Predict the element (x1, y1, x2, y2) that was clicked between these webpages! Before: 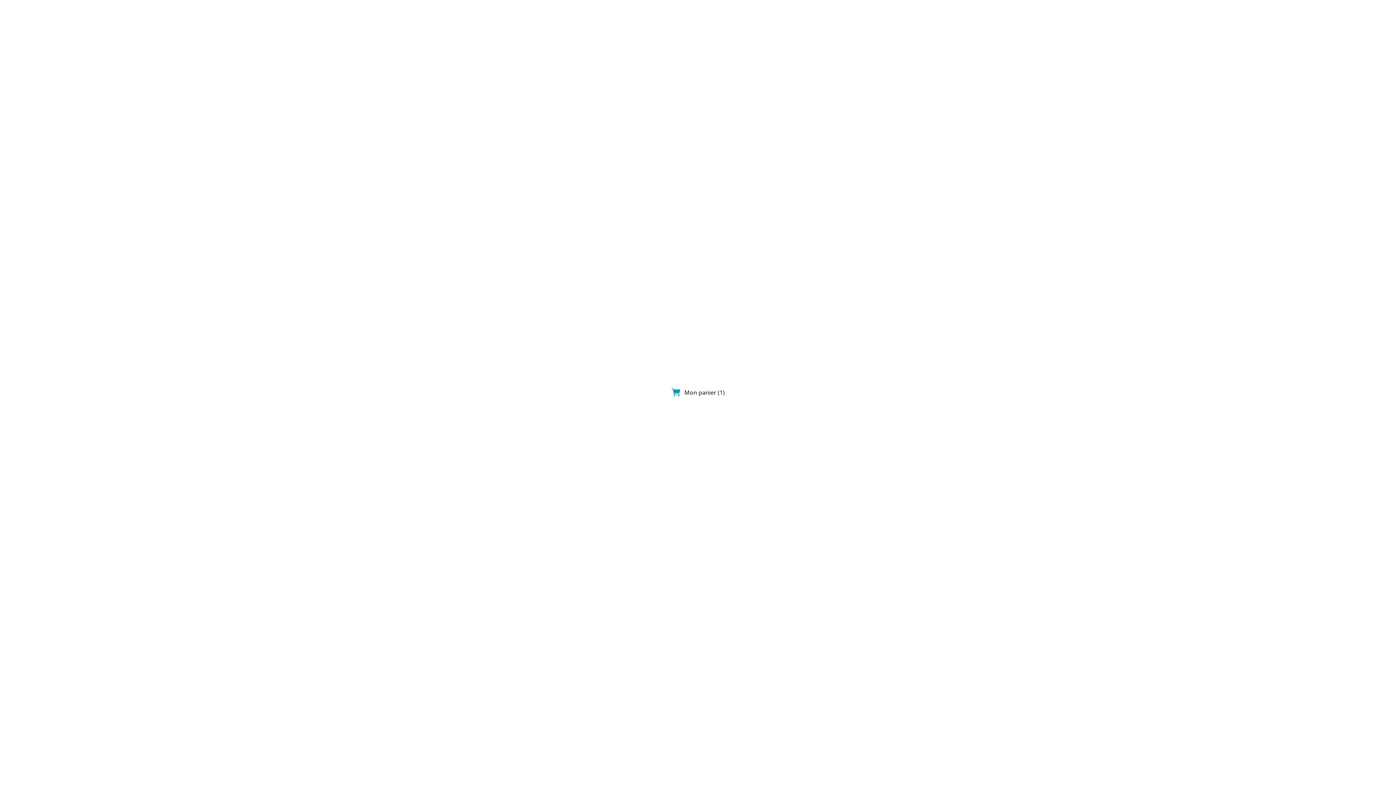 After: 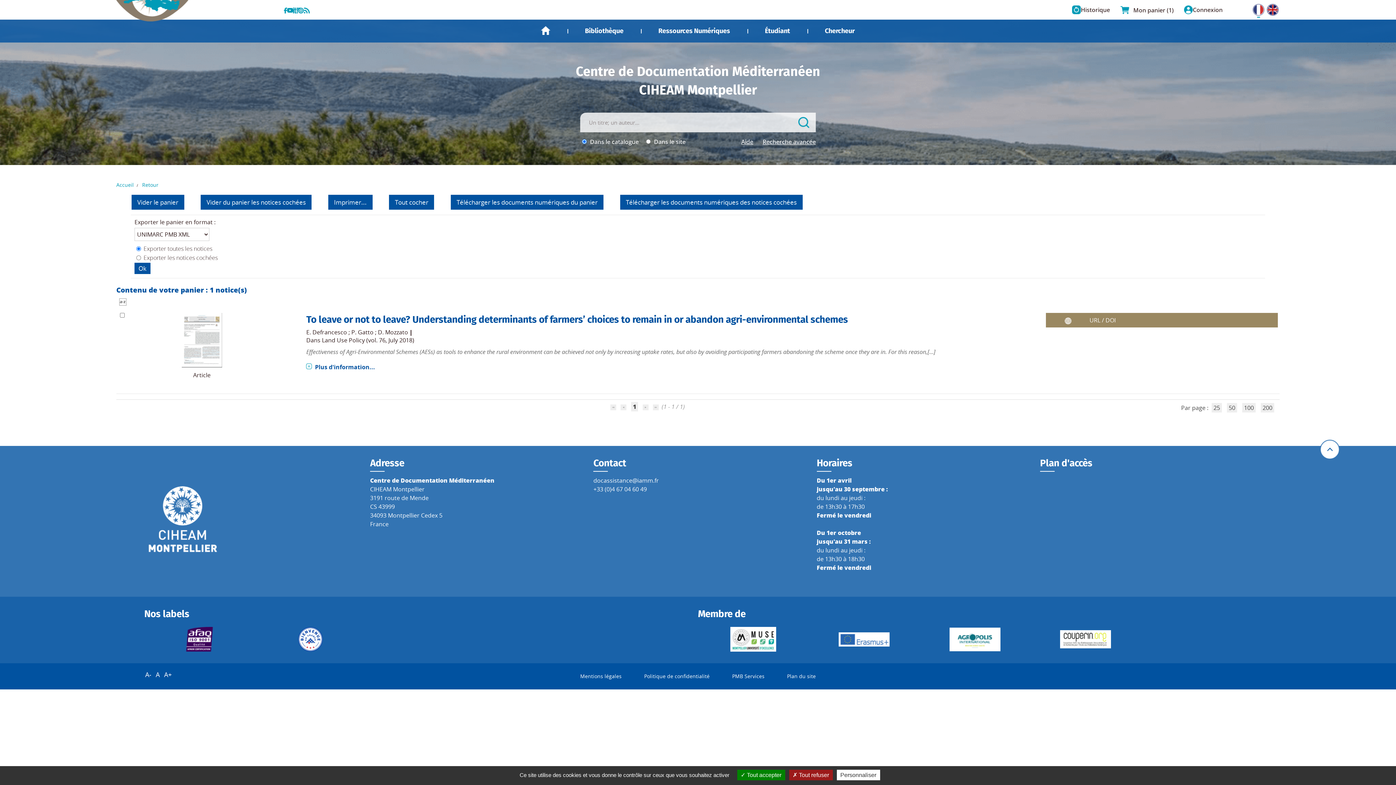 Action: label: Mon panier (1) bbox: (684, 388, 724, 396)